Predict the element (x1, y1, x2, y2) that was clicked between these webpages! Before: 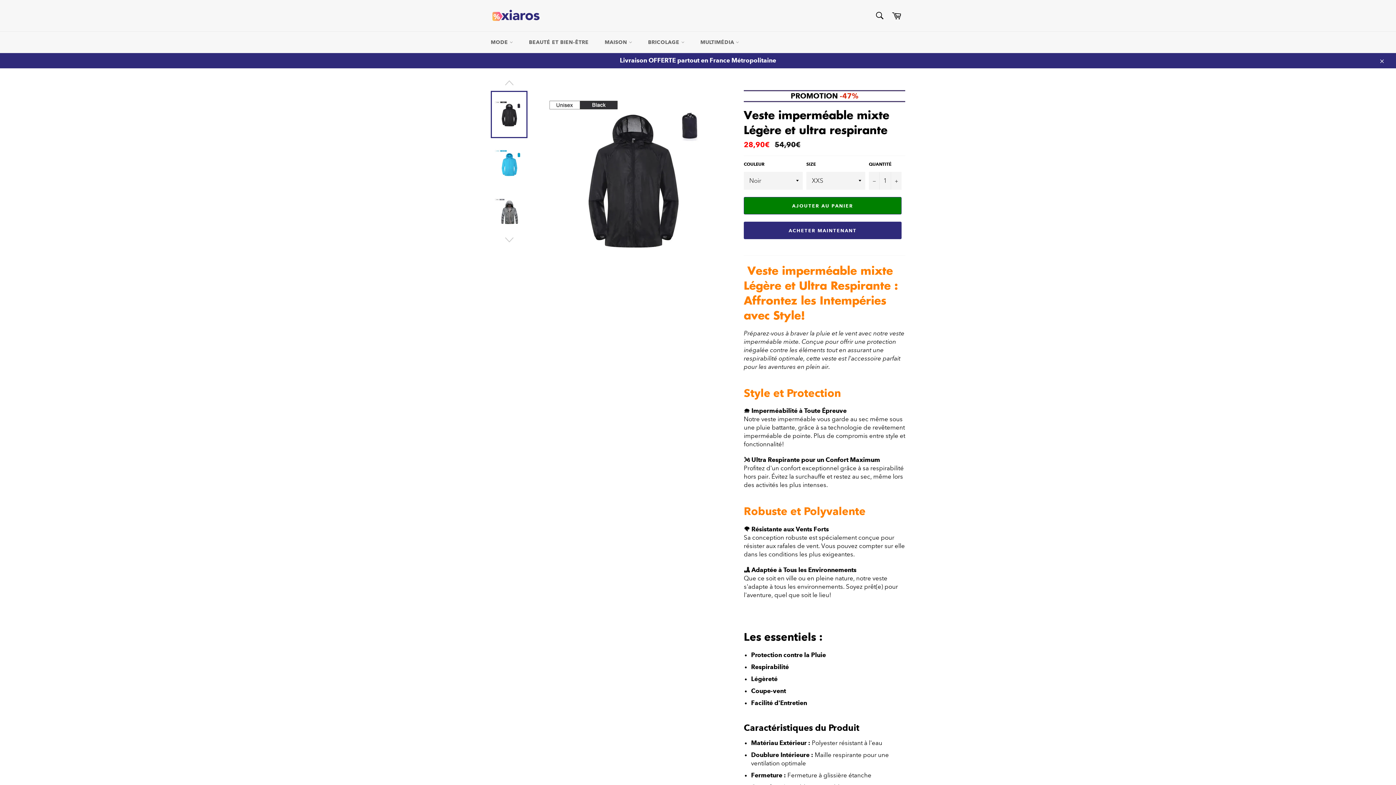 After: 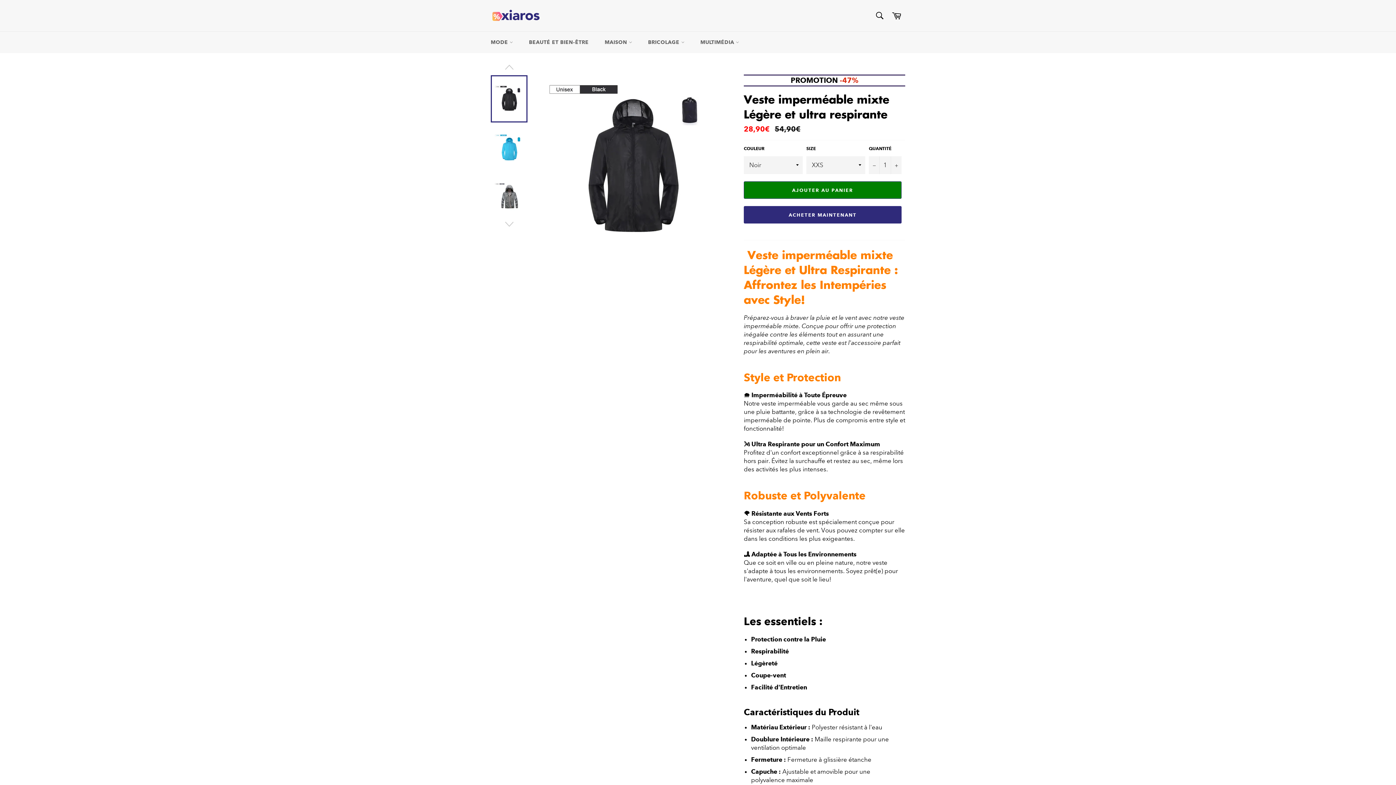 Action: bbox: (1374, 52, 1389, 68) label: Close